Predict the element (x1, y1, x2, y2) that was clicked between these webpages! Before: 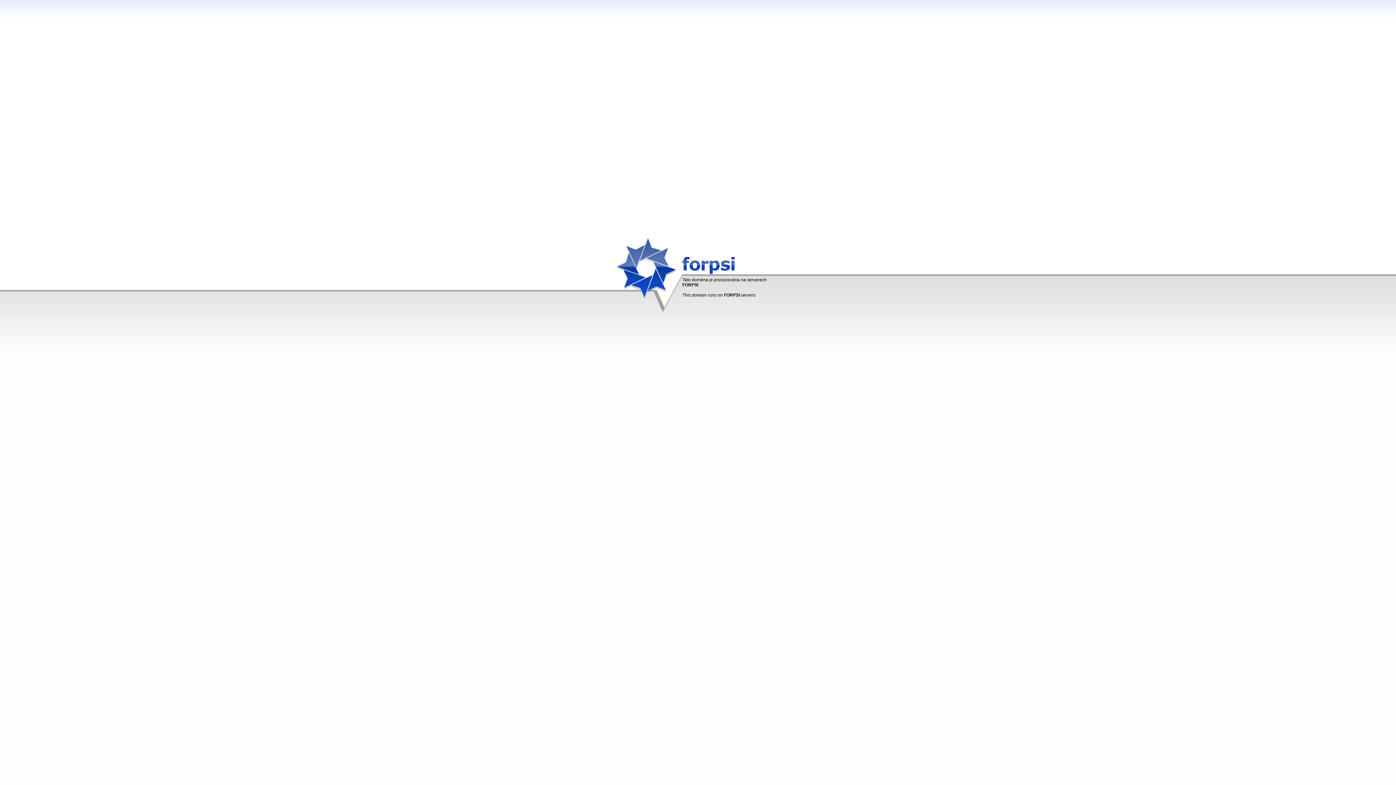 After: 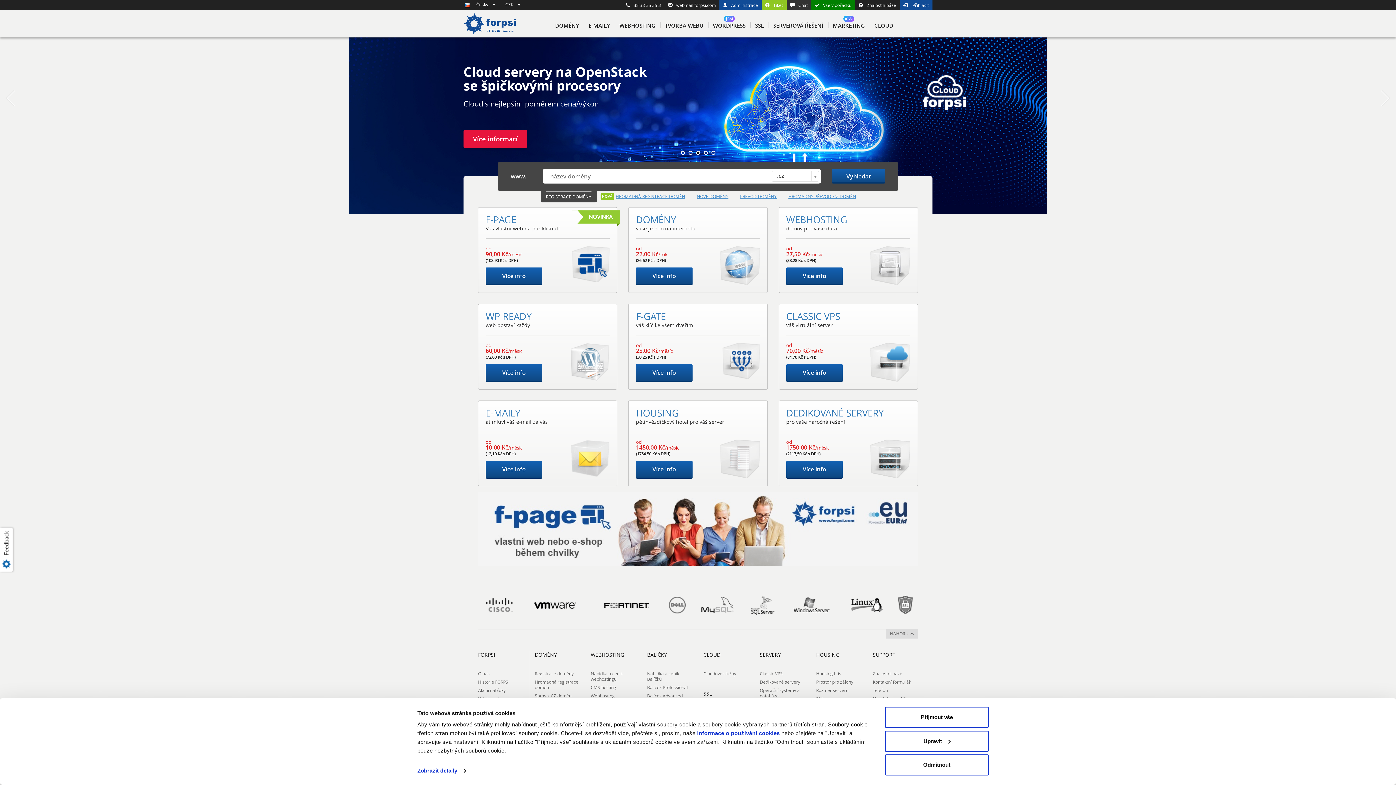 Action: label: FORPSI bbox: (682, 282, 698, 287)